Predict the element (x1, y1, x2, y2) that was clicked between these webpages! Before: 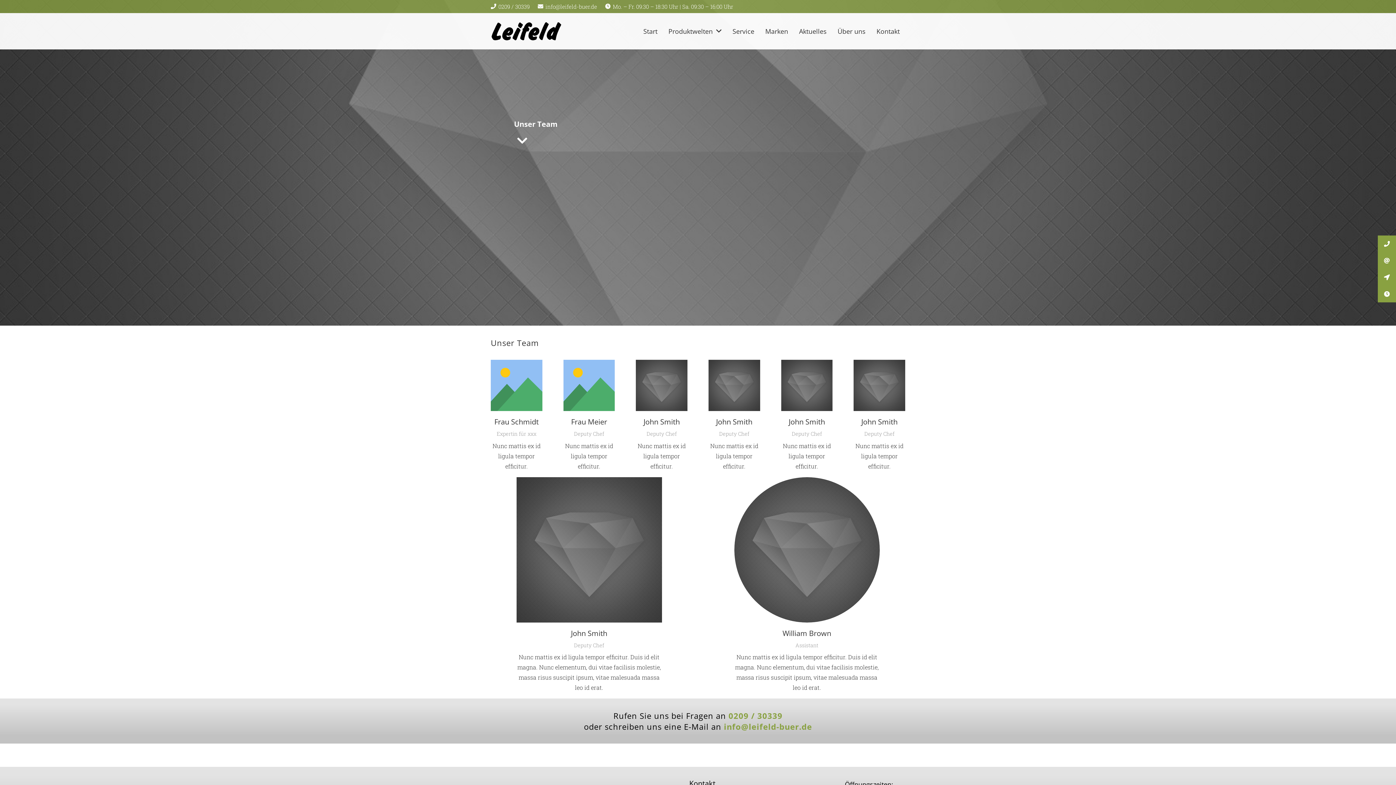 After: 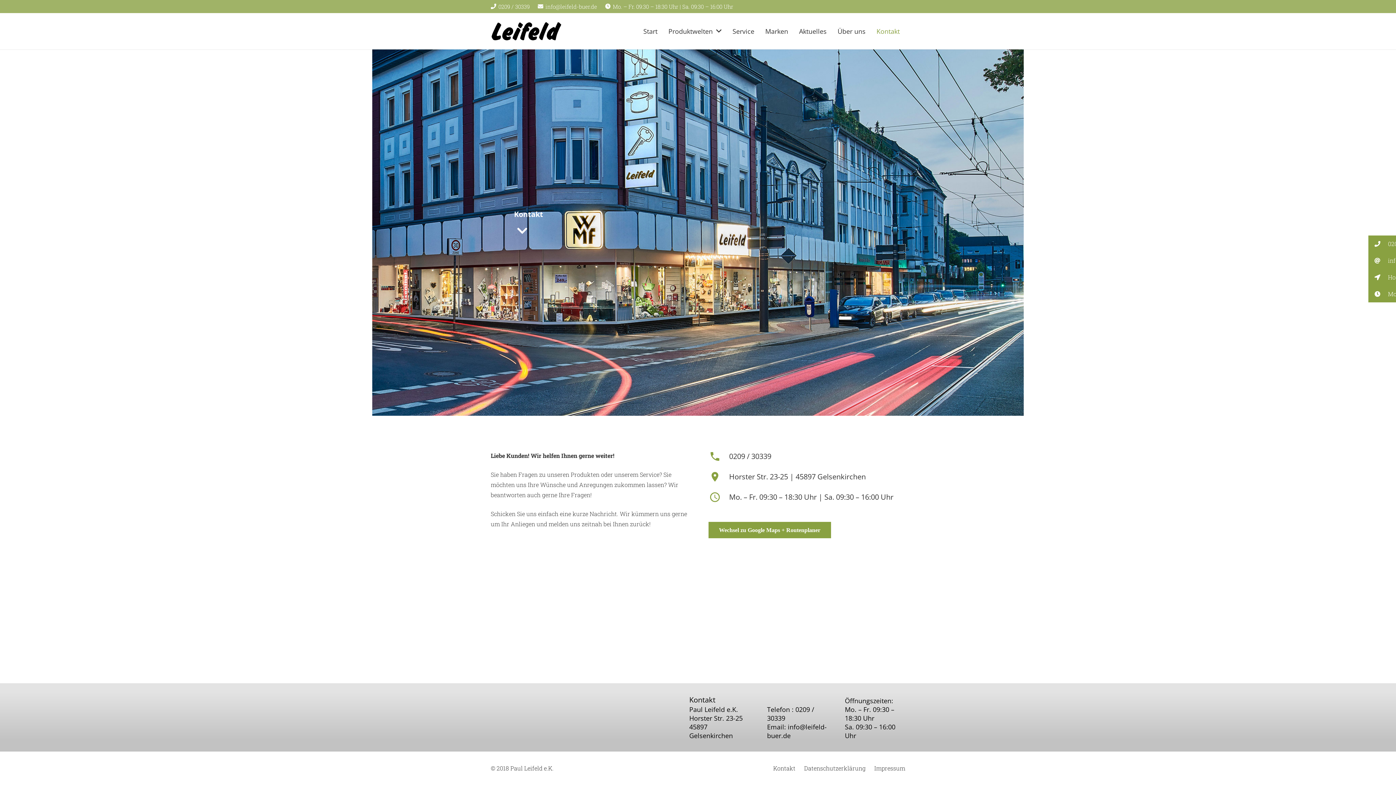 Action: bbox: (871, 13, 905, 49) label: Kontakt